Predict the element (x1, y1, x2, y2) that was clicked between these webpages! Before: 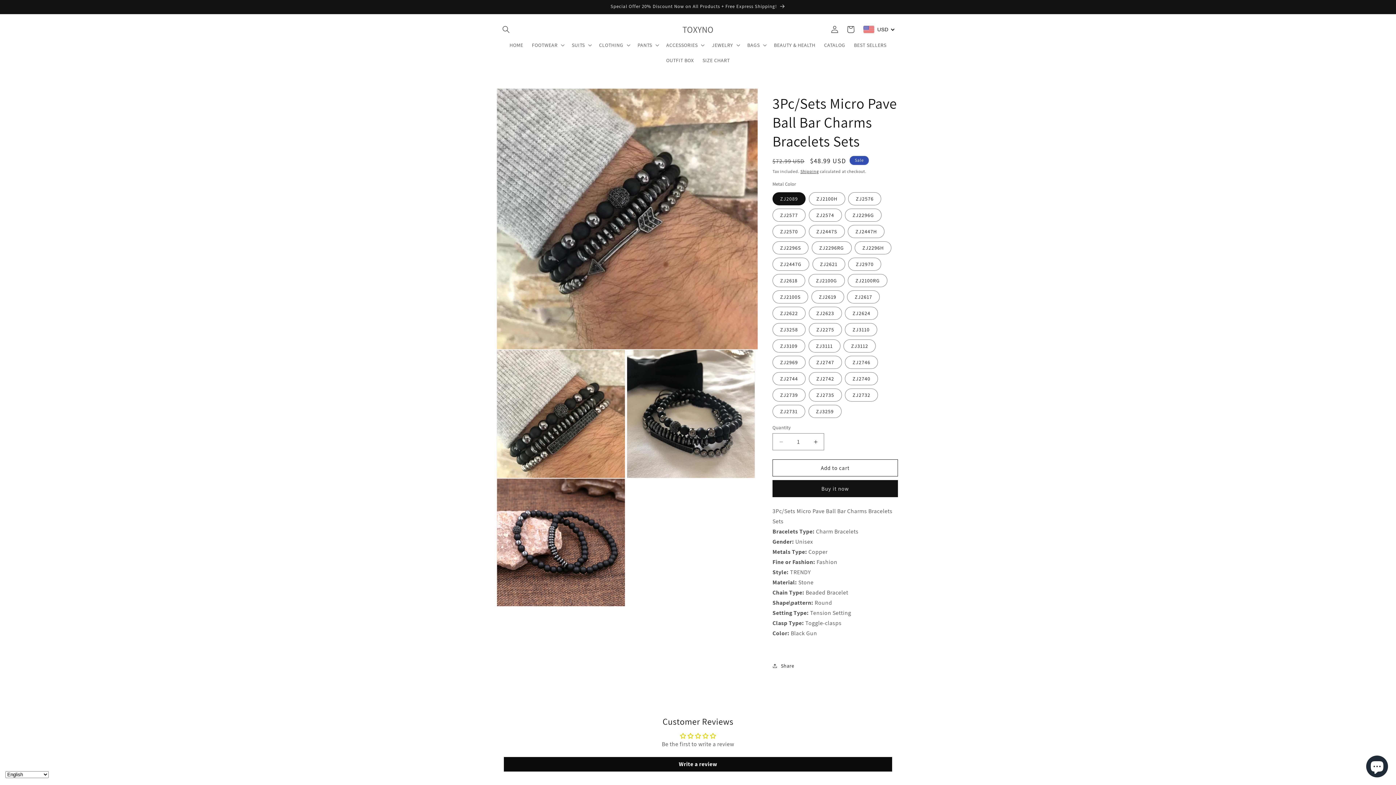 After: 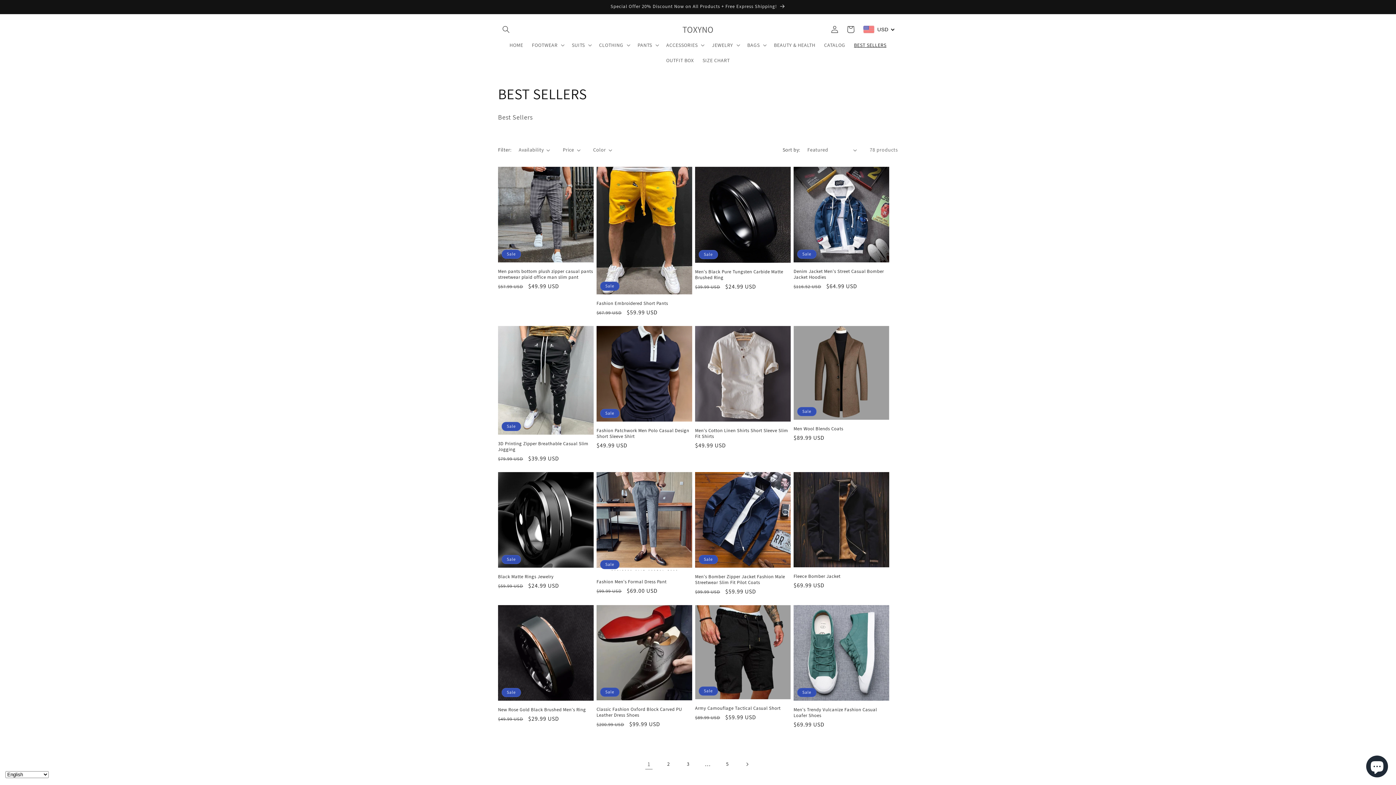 Action: label: BEST SELLERS bbox: (849, 37, 891, 52)